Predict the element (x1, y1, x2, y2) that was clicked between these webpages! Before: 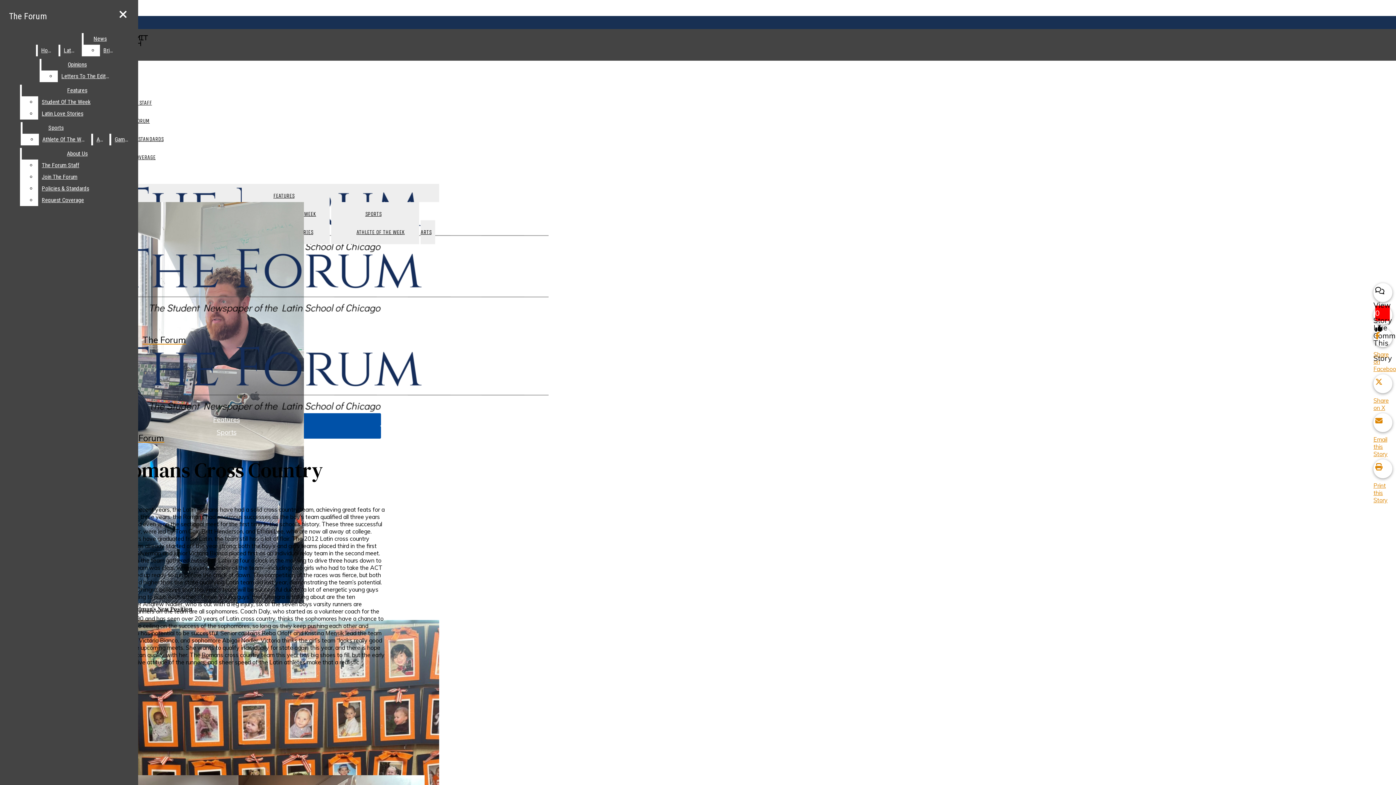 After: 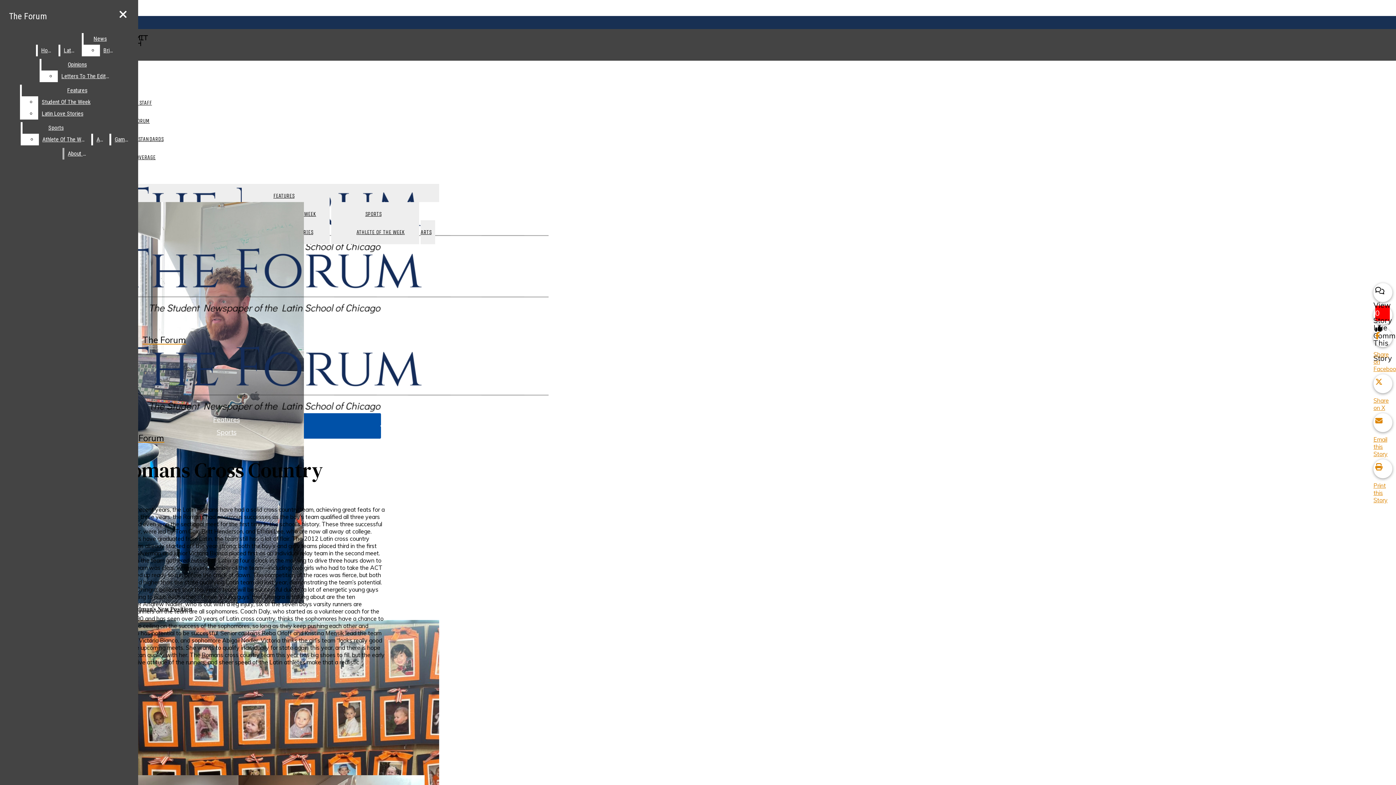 Action: bbox: (38, 182, 132, 194) label: Policies & Standards